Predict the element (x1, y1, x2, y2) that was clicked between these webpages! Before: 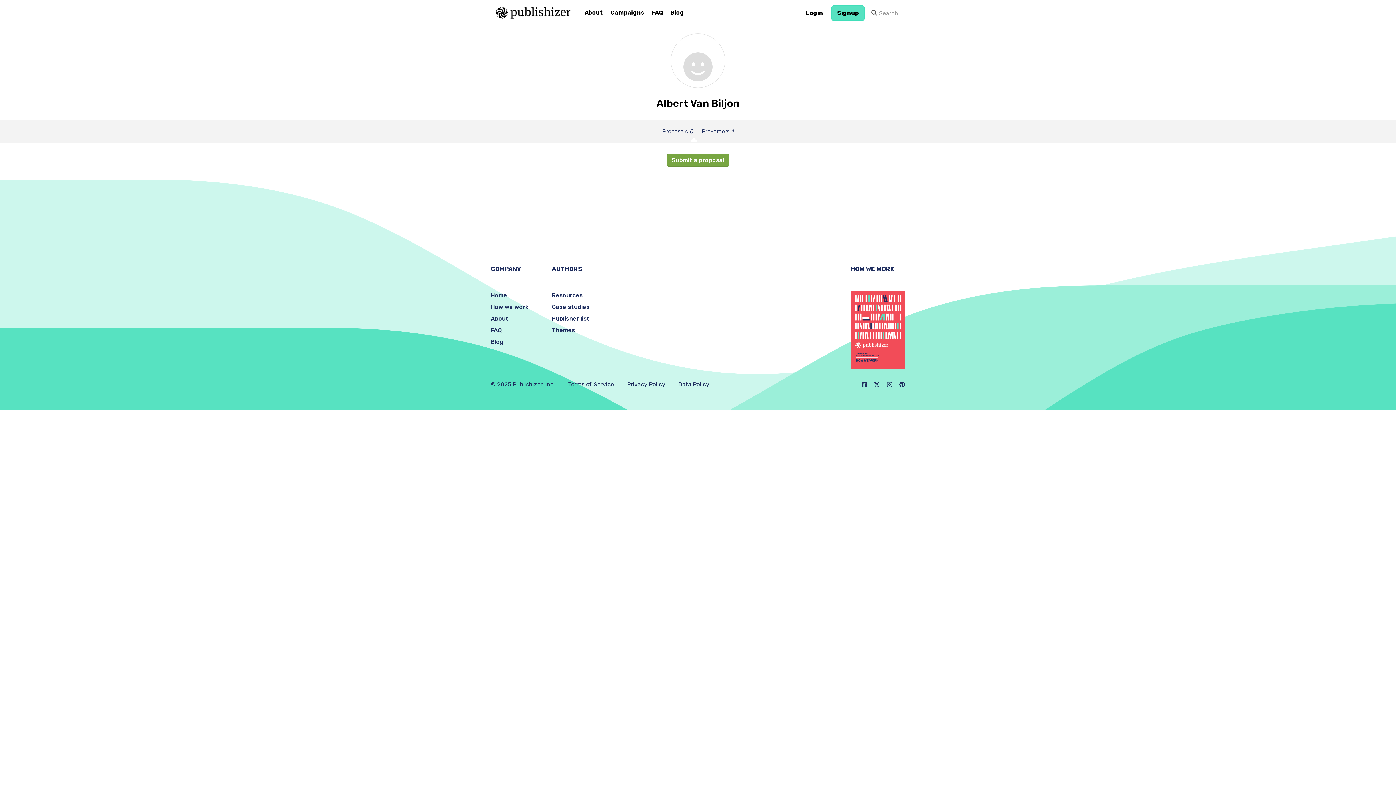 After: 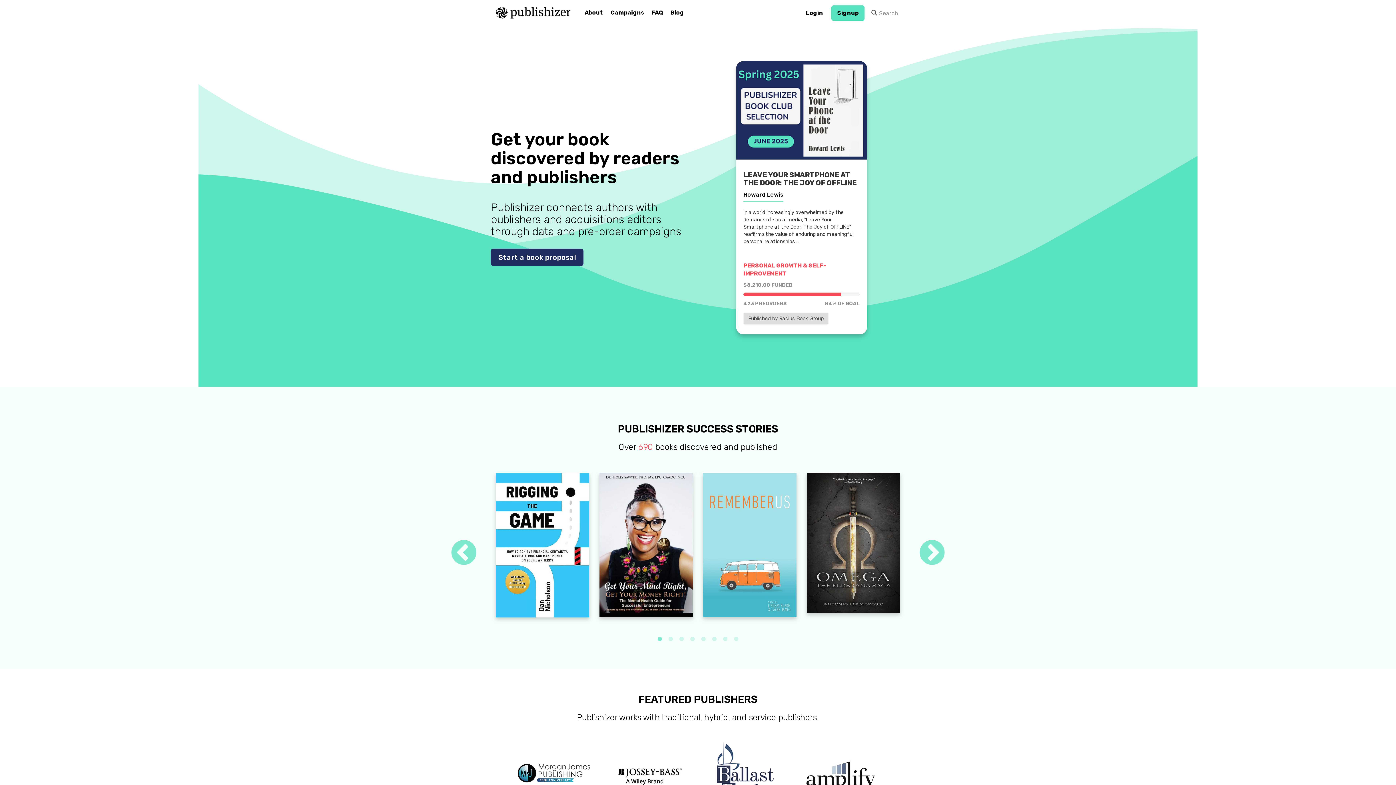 Action: bbox: (495, 5, 576, 19)